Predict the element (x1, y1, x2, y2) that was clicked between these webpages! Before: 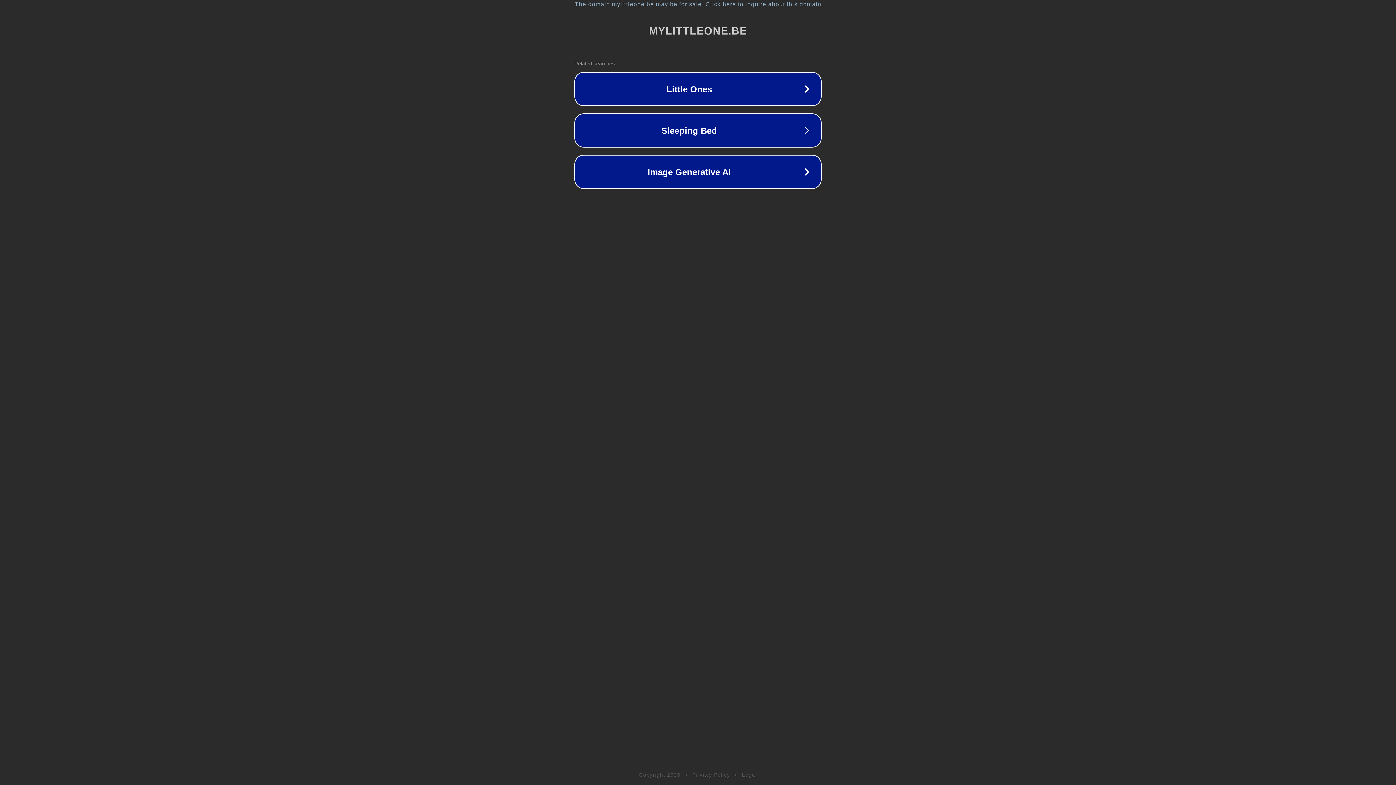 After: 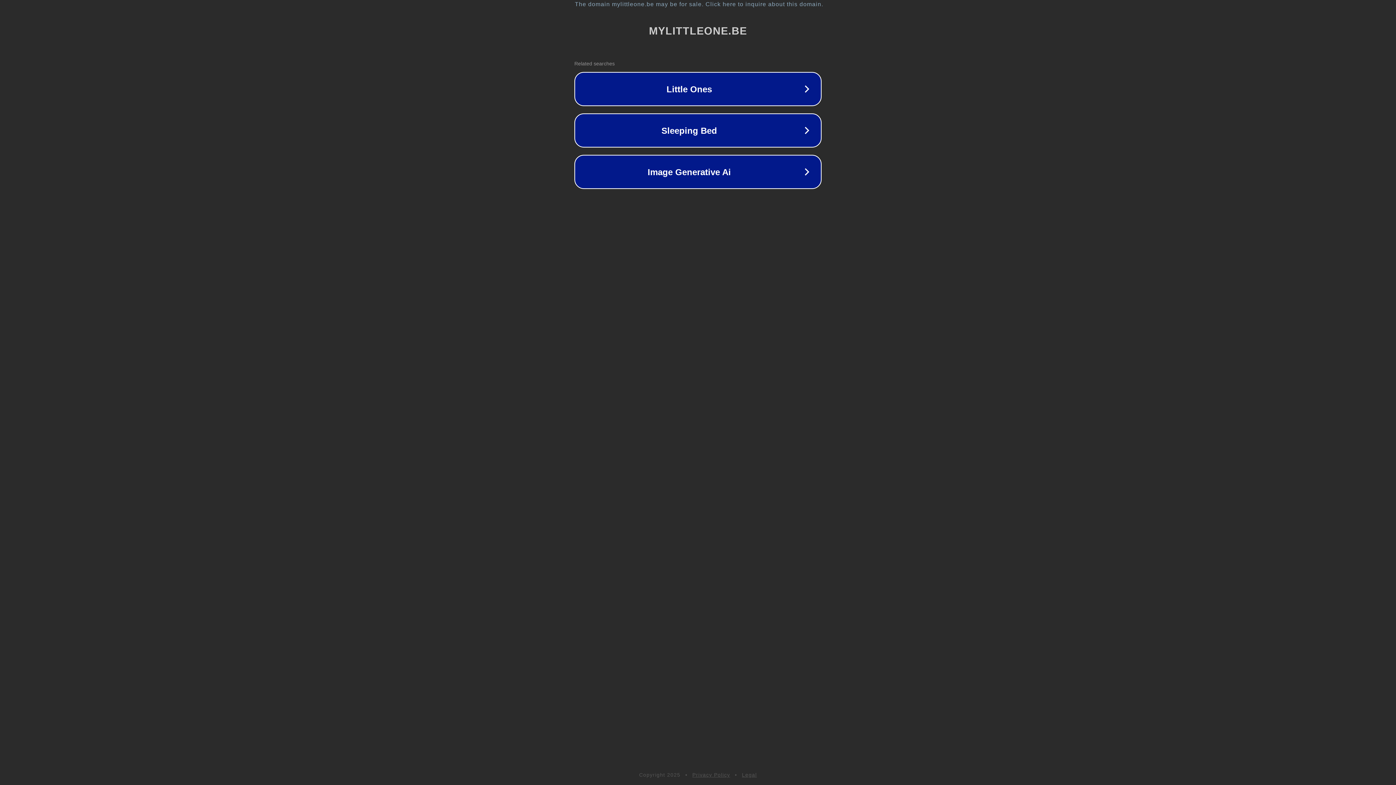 Action: label: Legal bbox: (742, 772, 757, 778)